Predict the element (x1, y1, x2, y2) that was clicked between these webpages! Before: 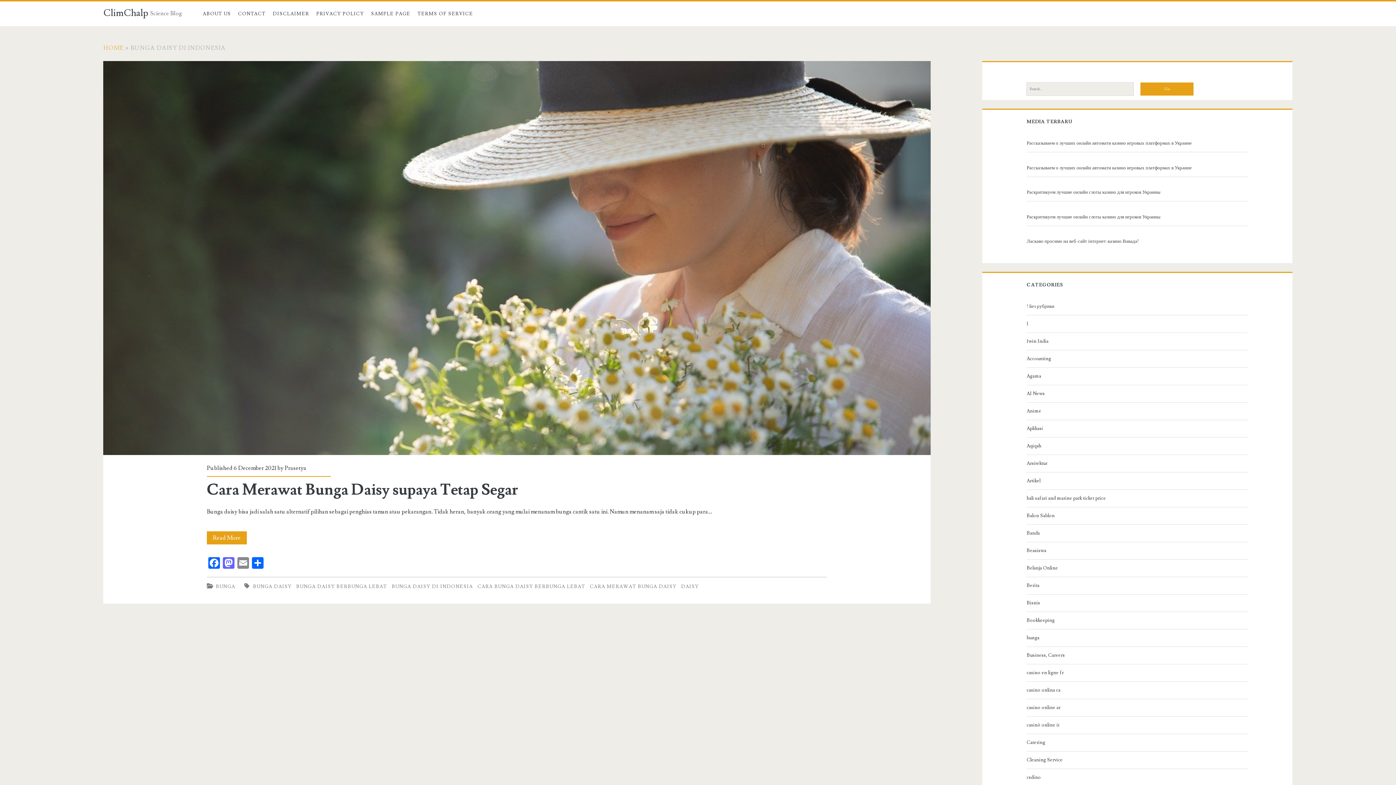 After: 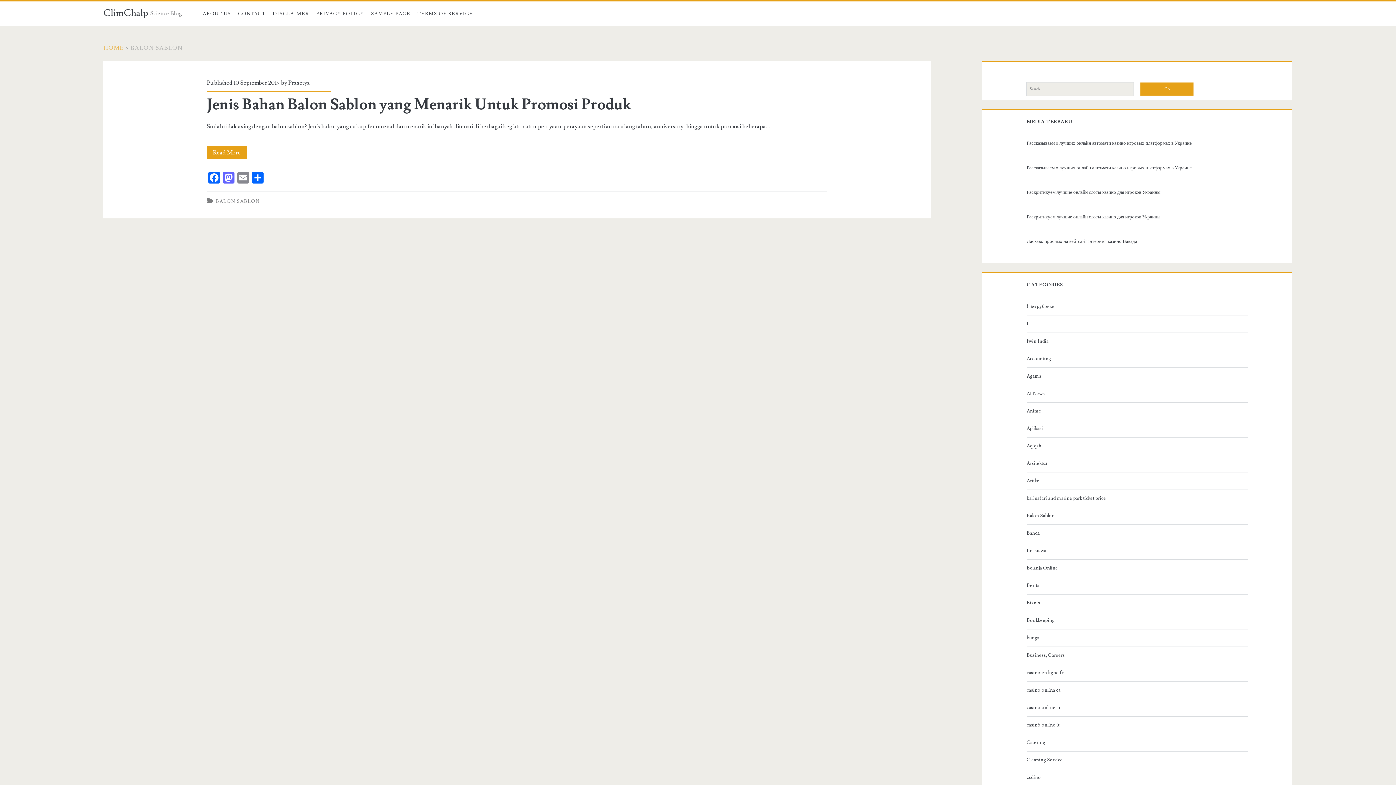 Action: label: Balon Sablon bbox: (1026, 511, 1245, 520)